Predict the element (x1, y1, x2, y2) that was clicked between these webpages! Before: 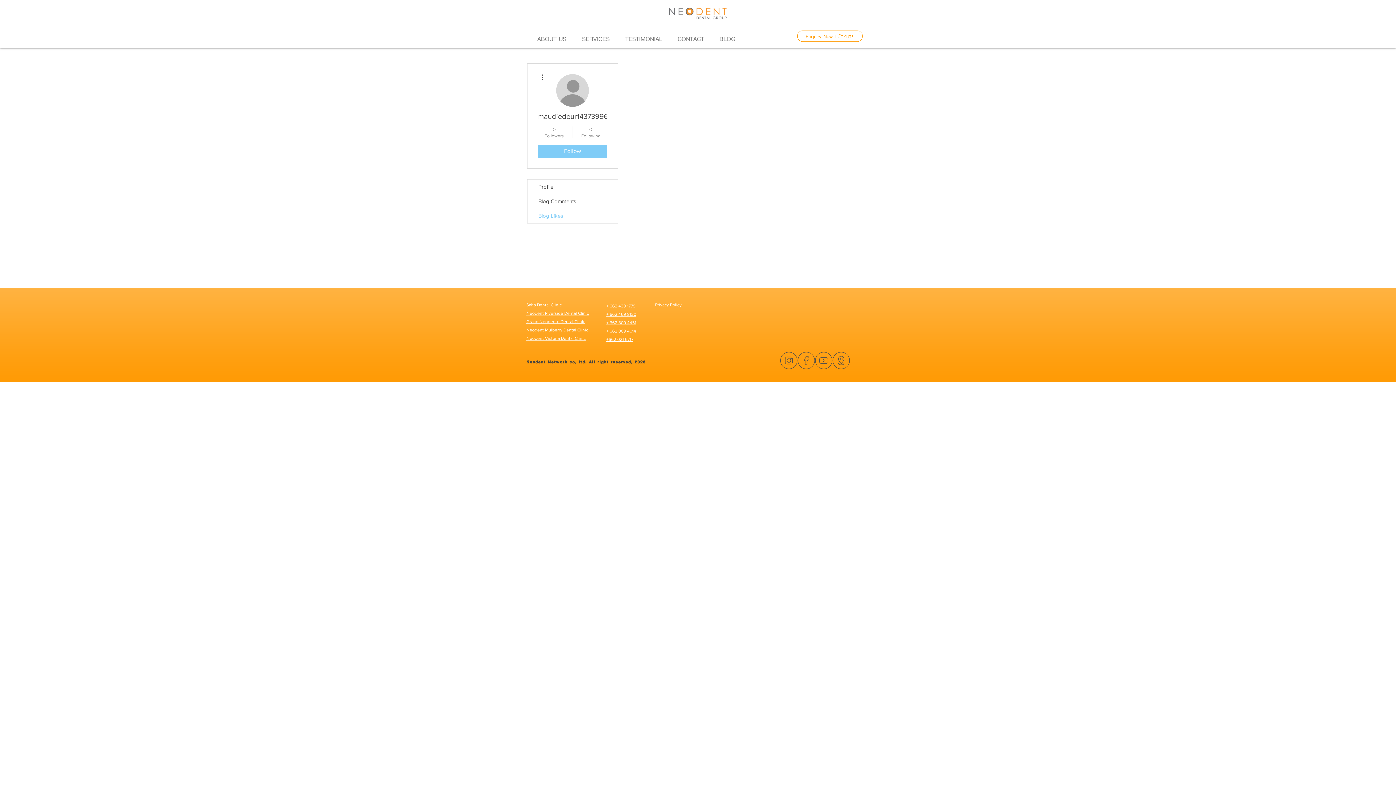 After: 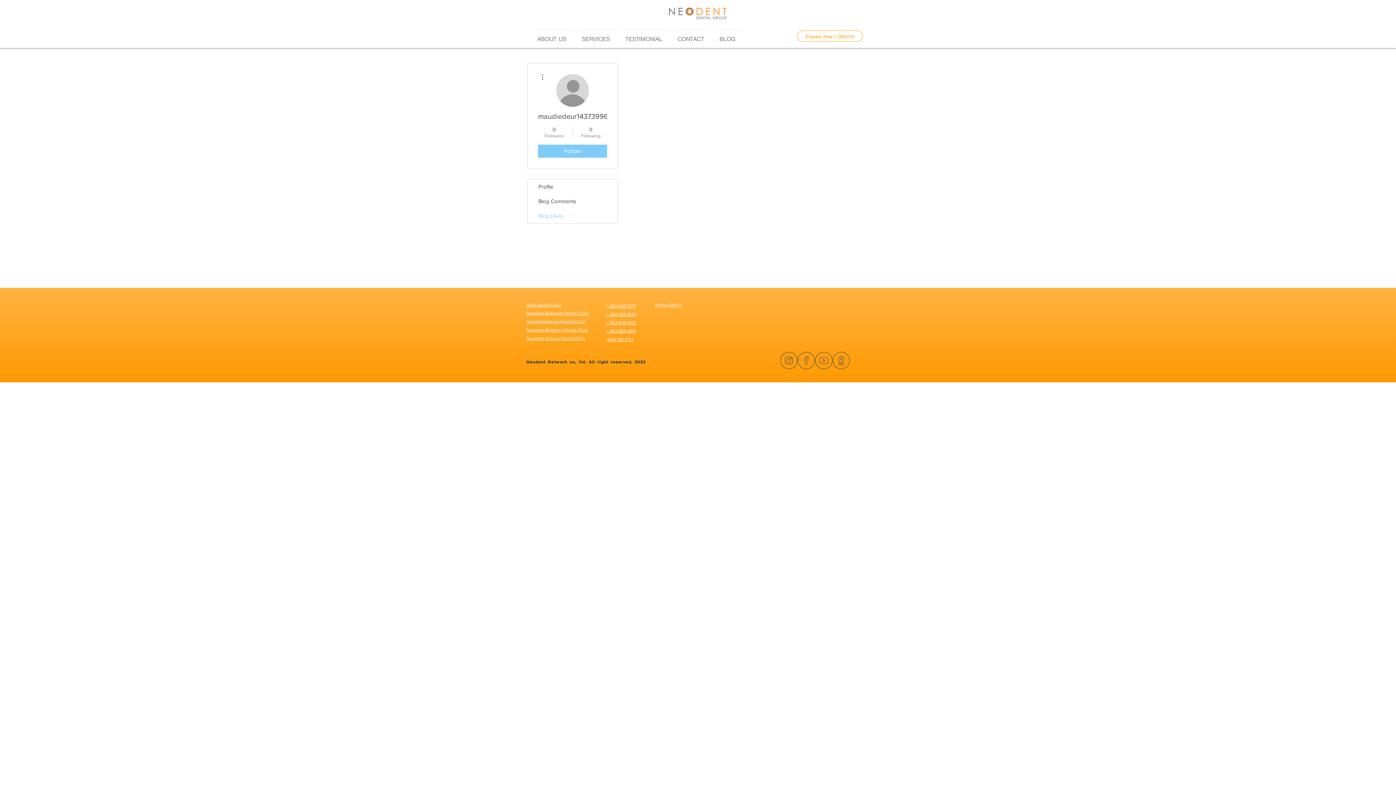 Action: bbox: (531, 29, 576, 41) label: ABOUT US